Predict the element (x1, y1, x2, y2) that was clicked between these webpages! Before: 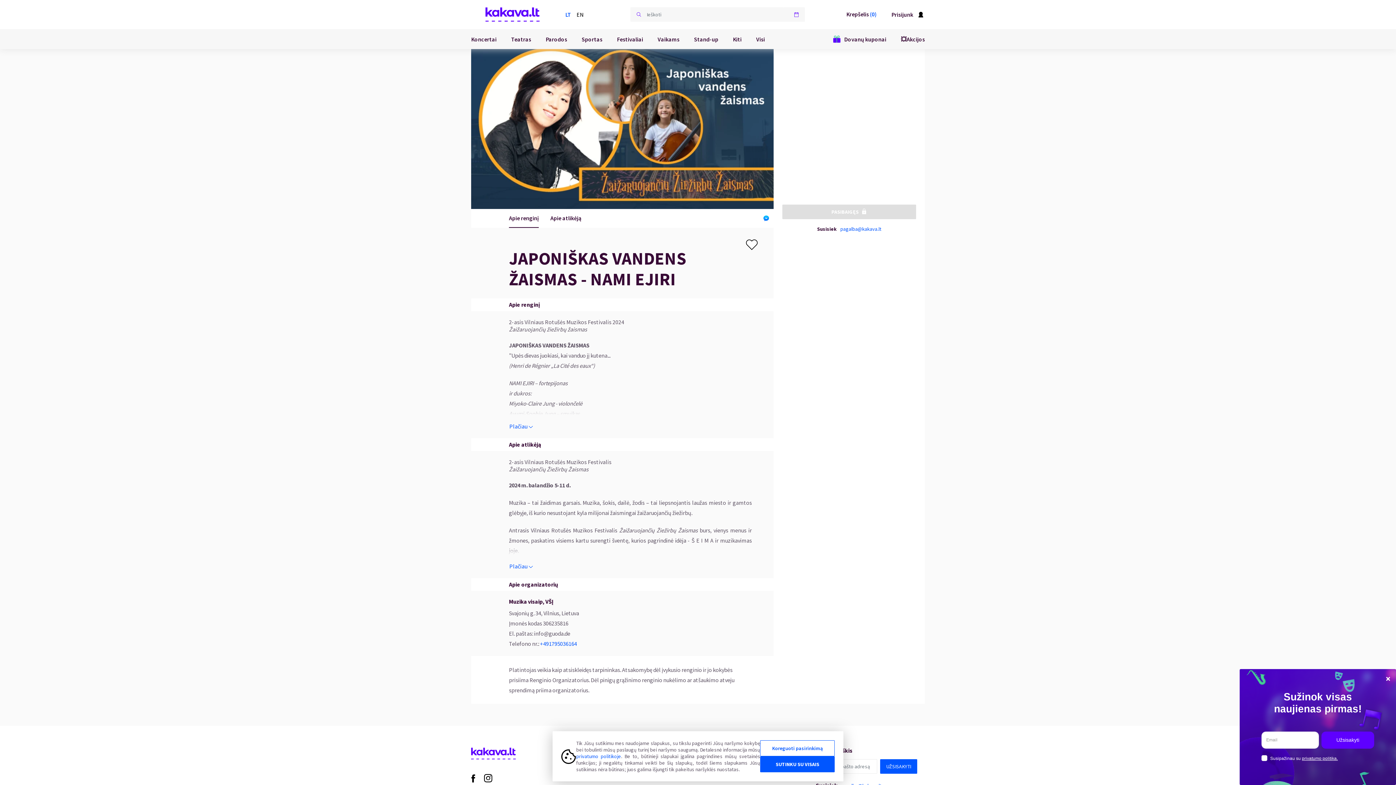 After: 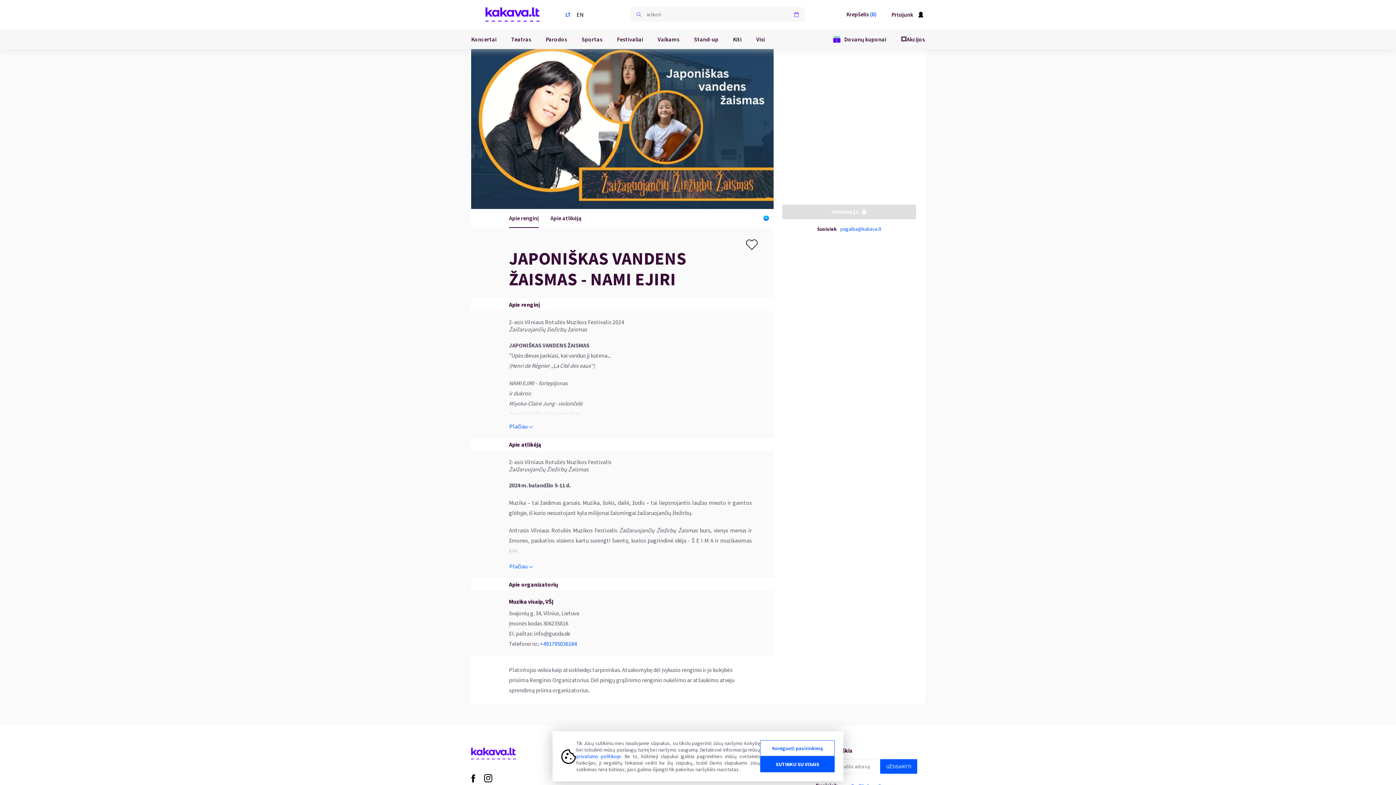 Action: label: LT bbox: (565, 10, 571, 18)